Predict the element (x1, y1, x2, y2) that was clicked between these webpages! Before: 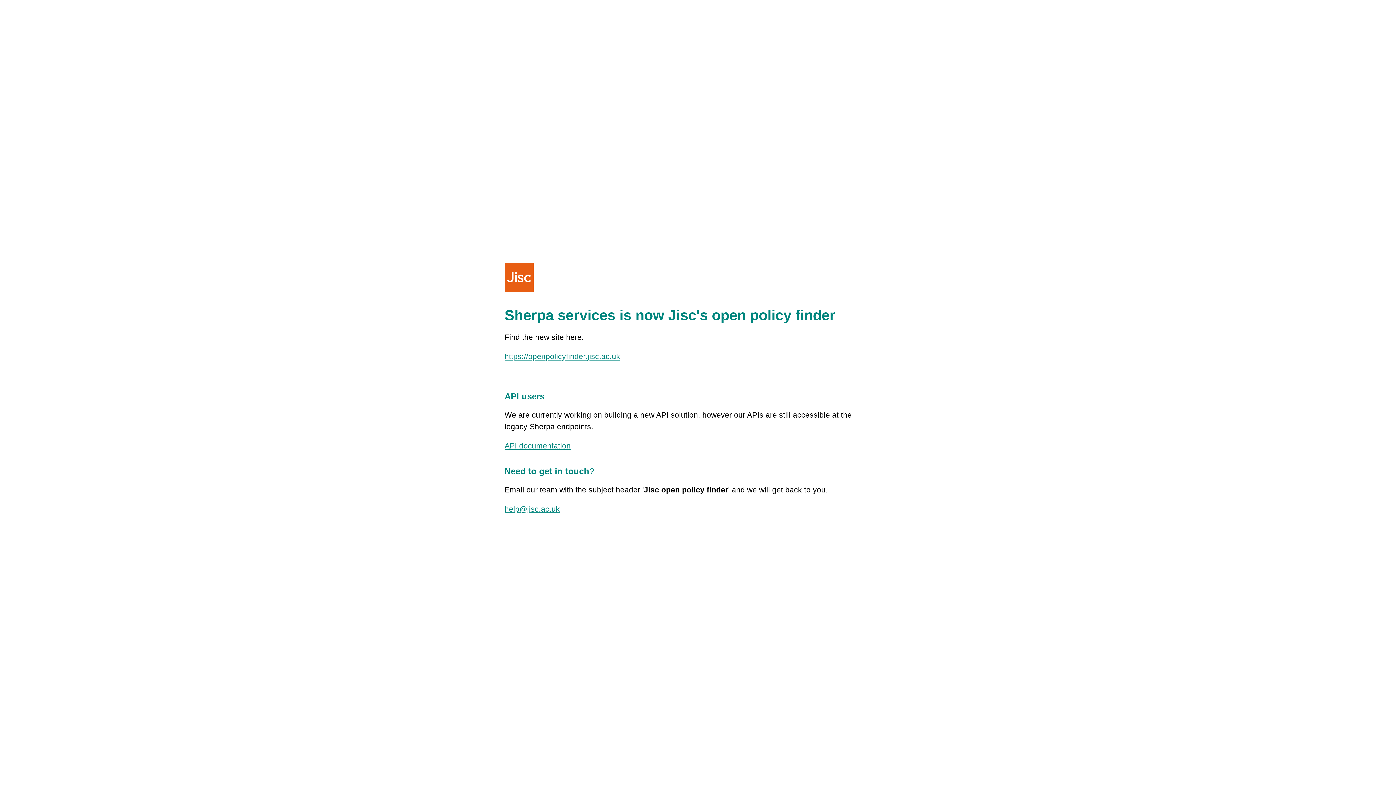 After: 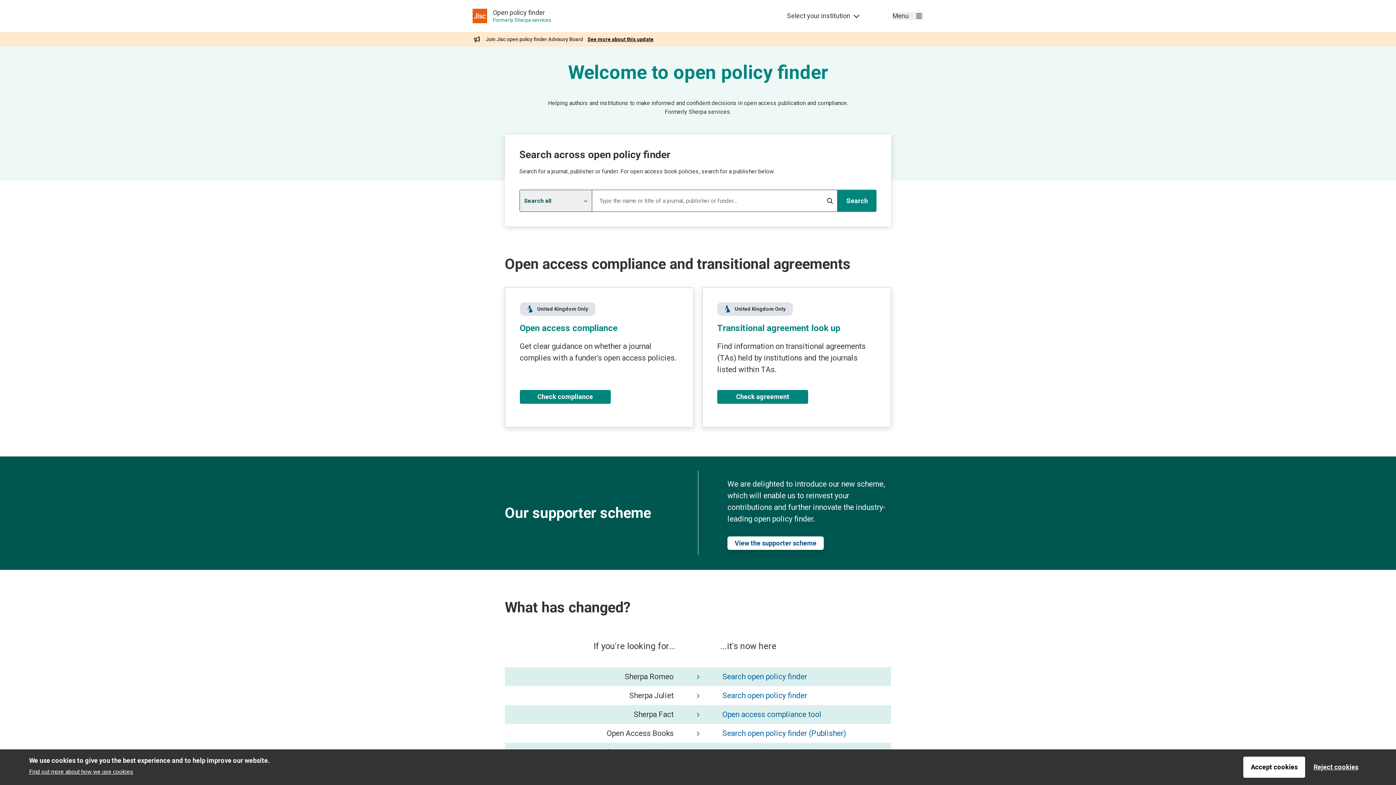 Action: bbox: (504, 352, 620, 360) label: https://openpolicyfinder.jisc.ac.uk